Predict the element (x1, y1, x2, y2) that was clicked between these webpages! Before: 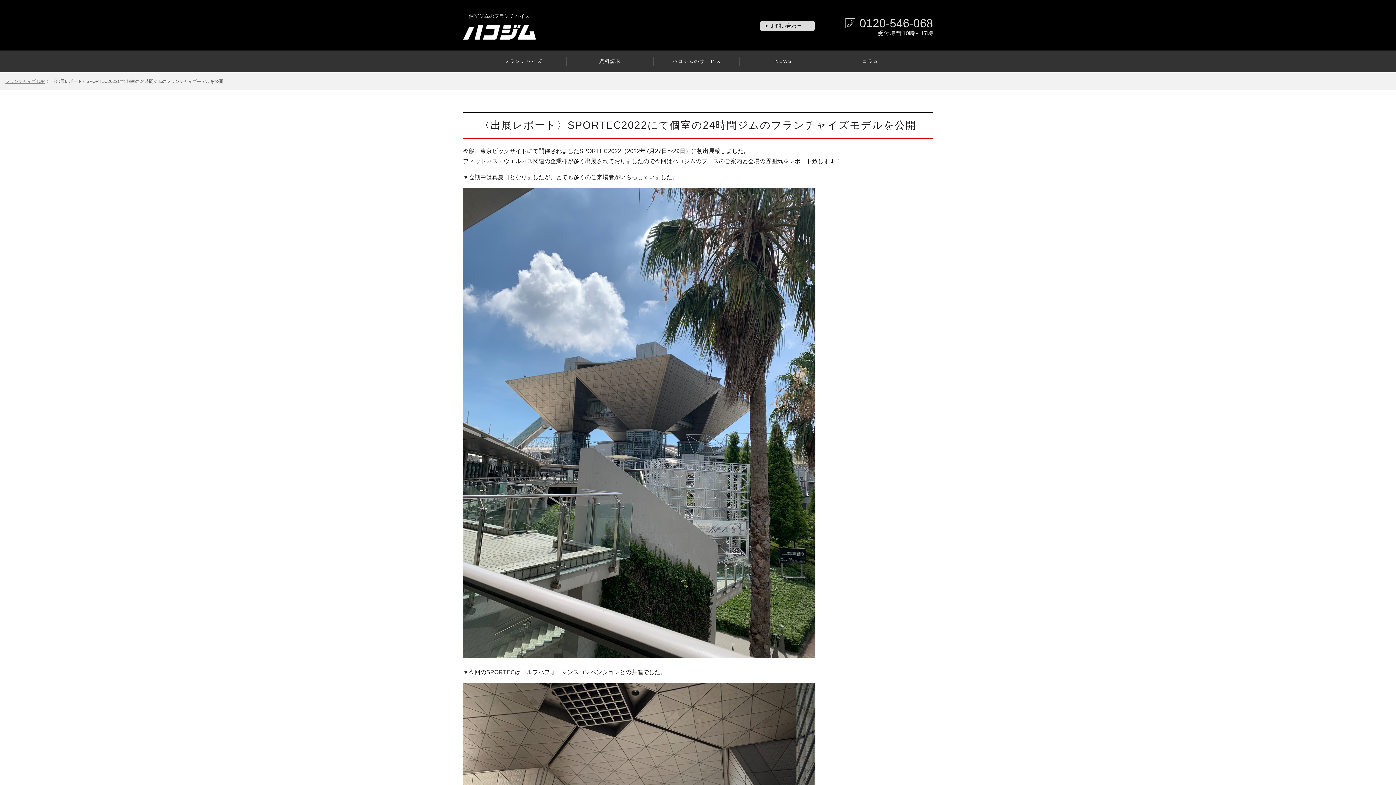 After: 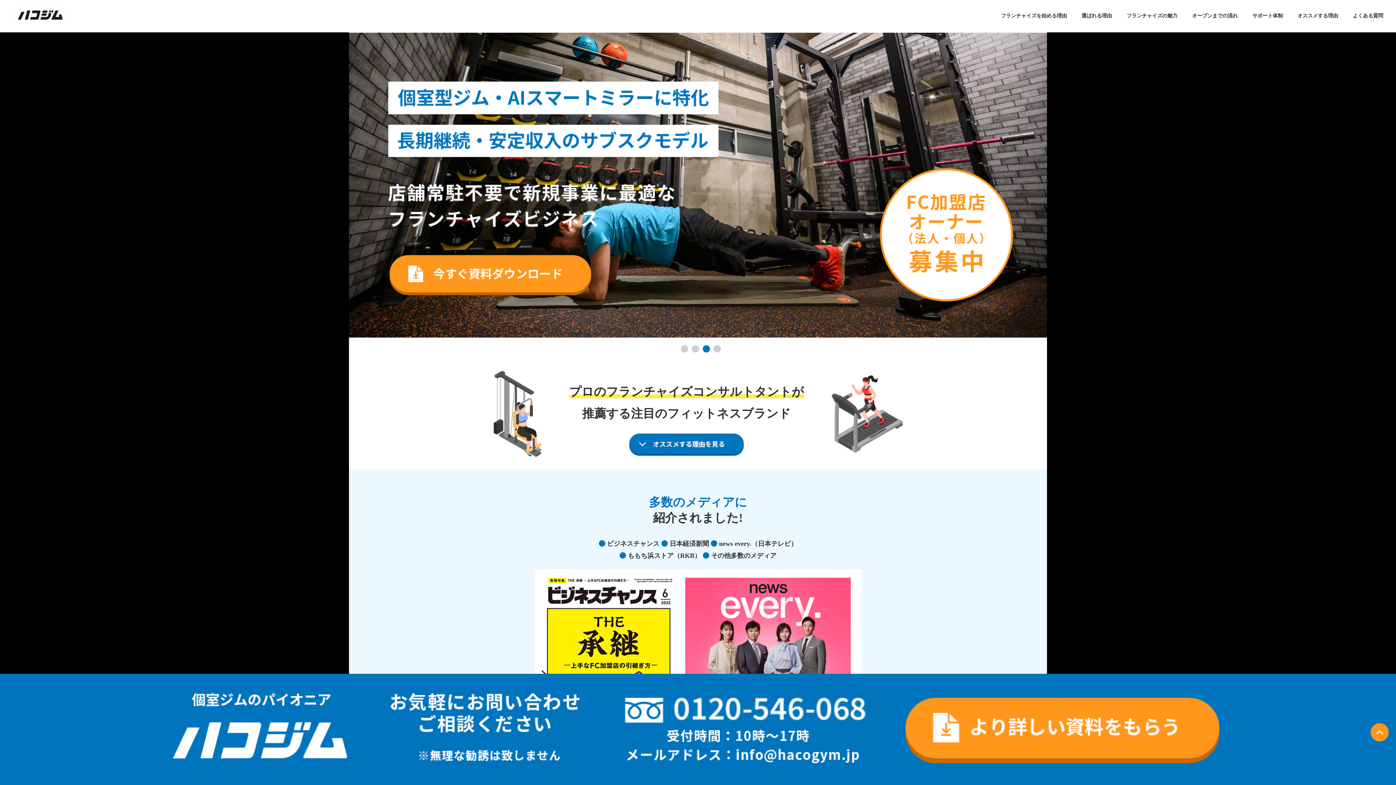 Action: bbox: (480, 50, 566, 72) label: フランチャイズ